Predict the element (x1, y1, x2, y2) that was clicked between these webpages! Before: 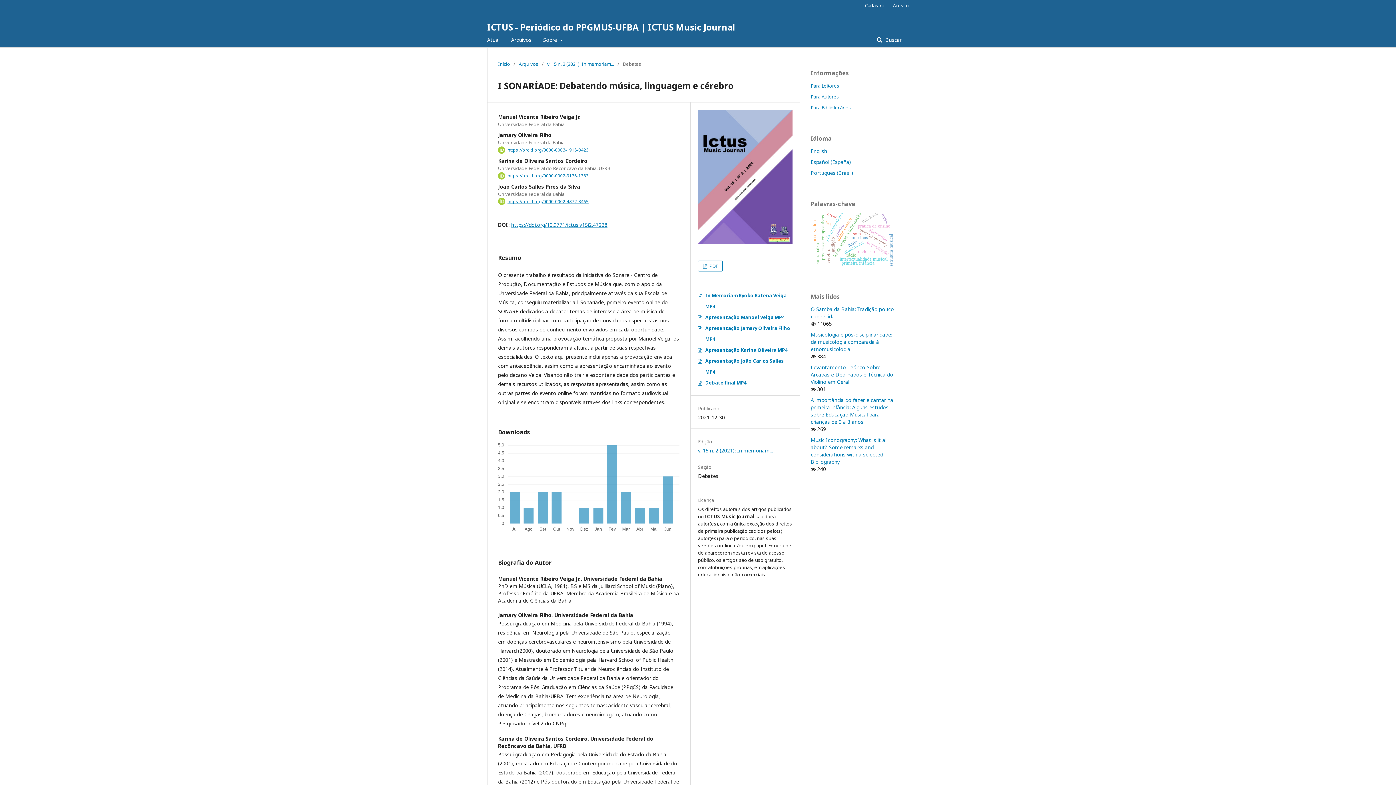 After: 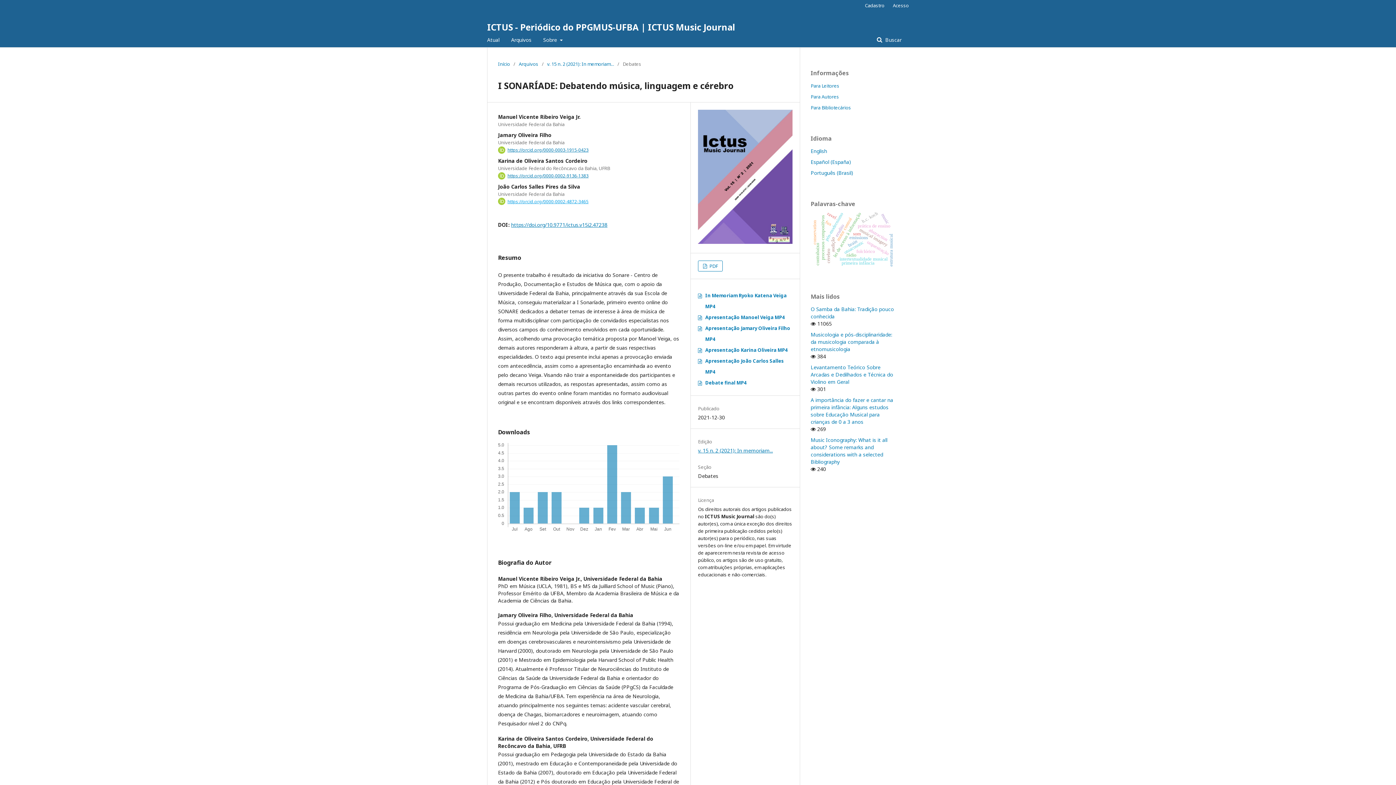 Action: bbox: (507, 198, 588, 204) label: https://orcid.org/0000-0002-4872-3465